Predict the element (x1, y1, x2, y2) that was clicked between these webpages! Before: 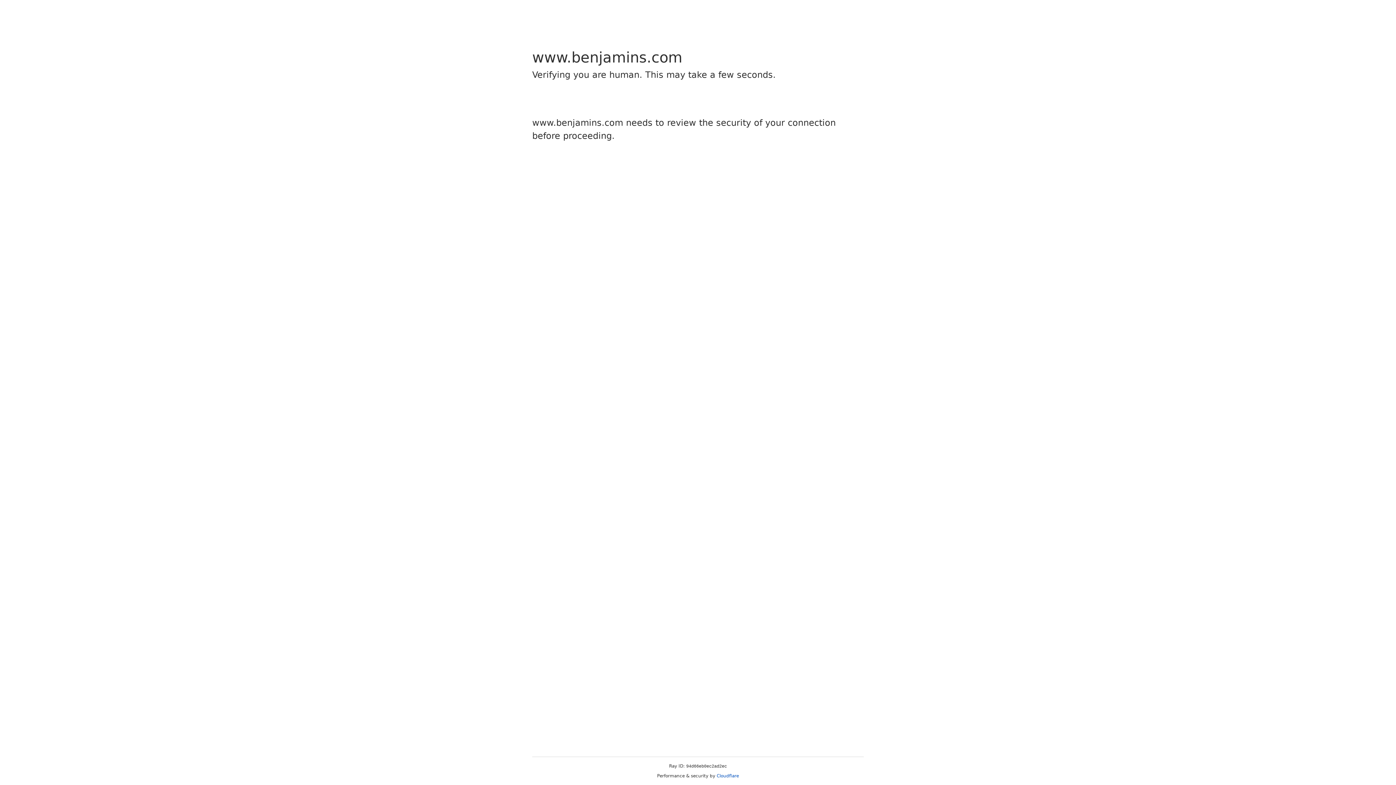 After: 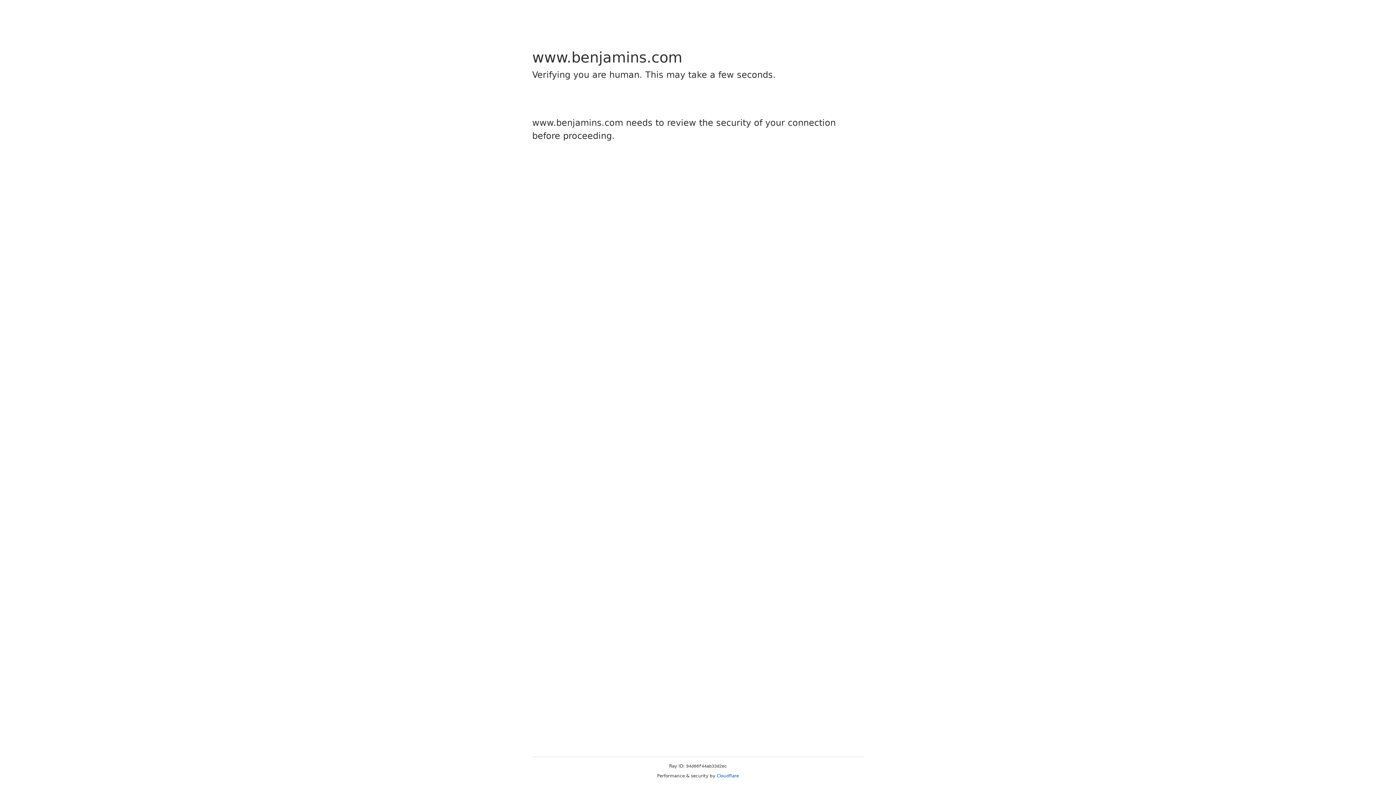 Action: bbox: (716, 773, 739, 778) label: Cloudflare